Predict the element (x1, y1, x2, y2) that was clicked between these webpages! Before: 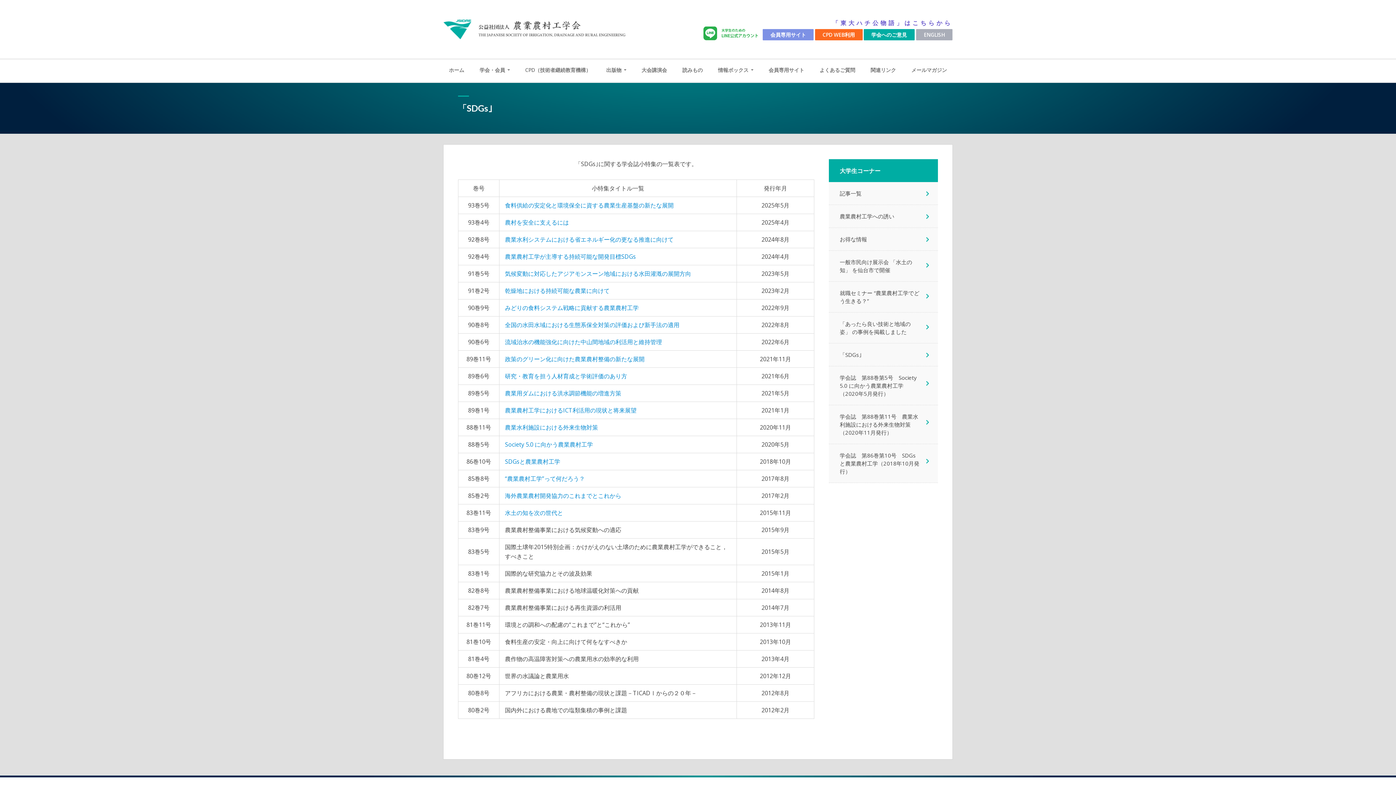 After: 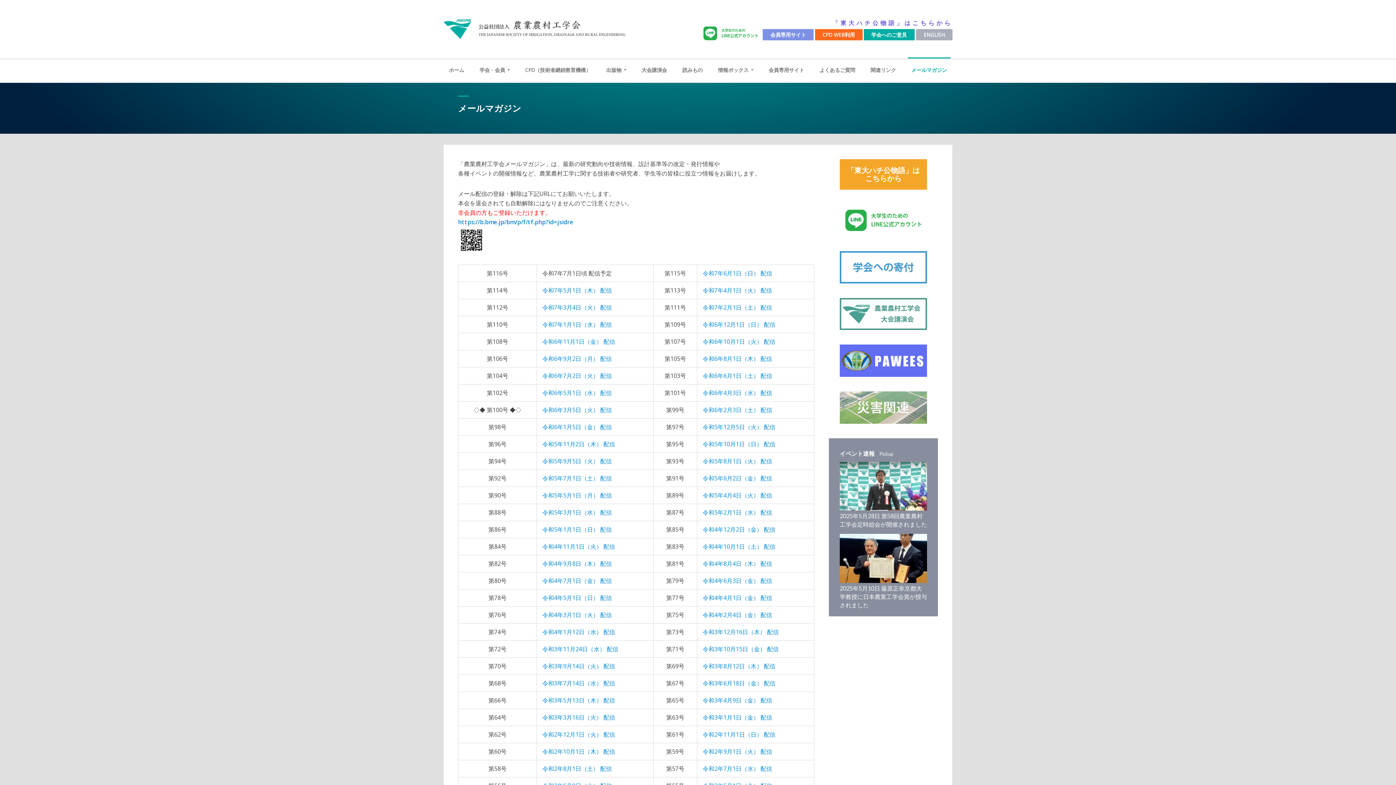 Action: bbox: (907, 57, 950, 82) label: メールマガジン